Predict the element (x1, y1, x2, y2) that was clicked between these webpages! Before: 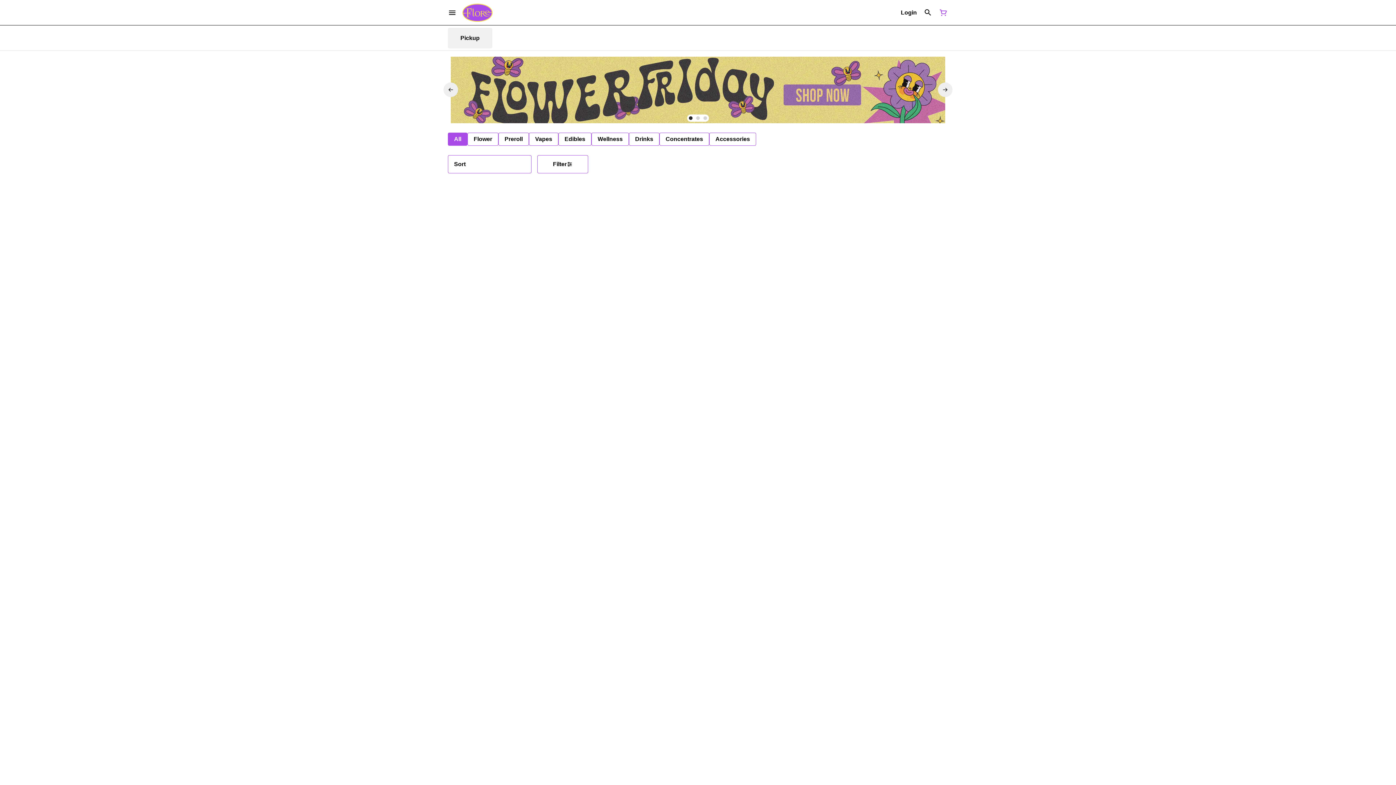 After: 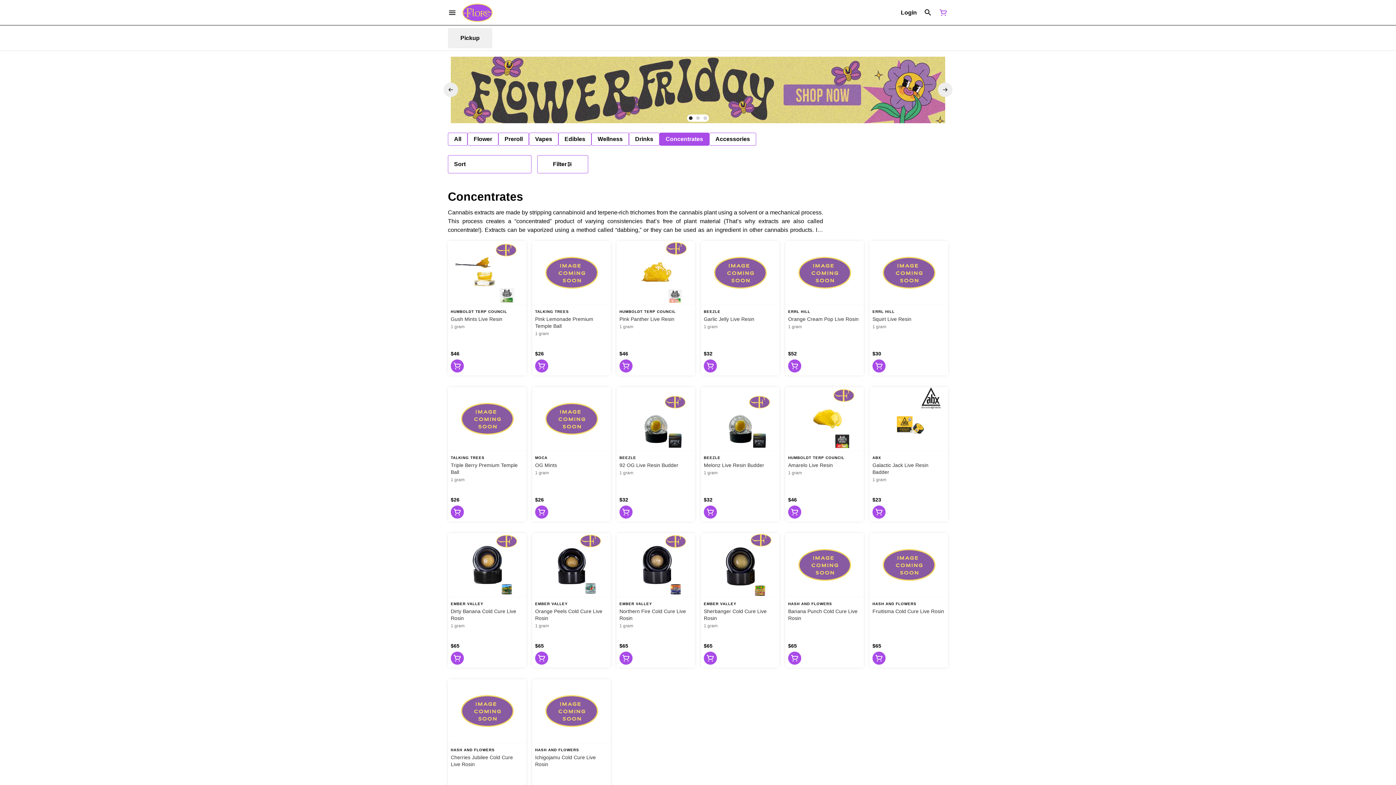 Action: bbox: (659, 132, 709, 145) label: Concentrates